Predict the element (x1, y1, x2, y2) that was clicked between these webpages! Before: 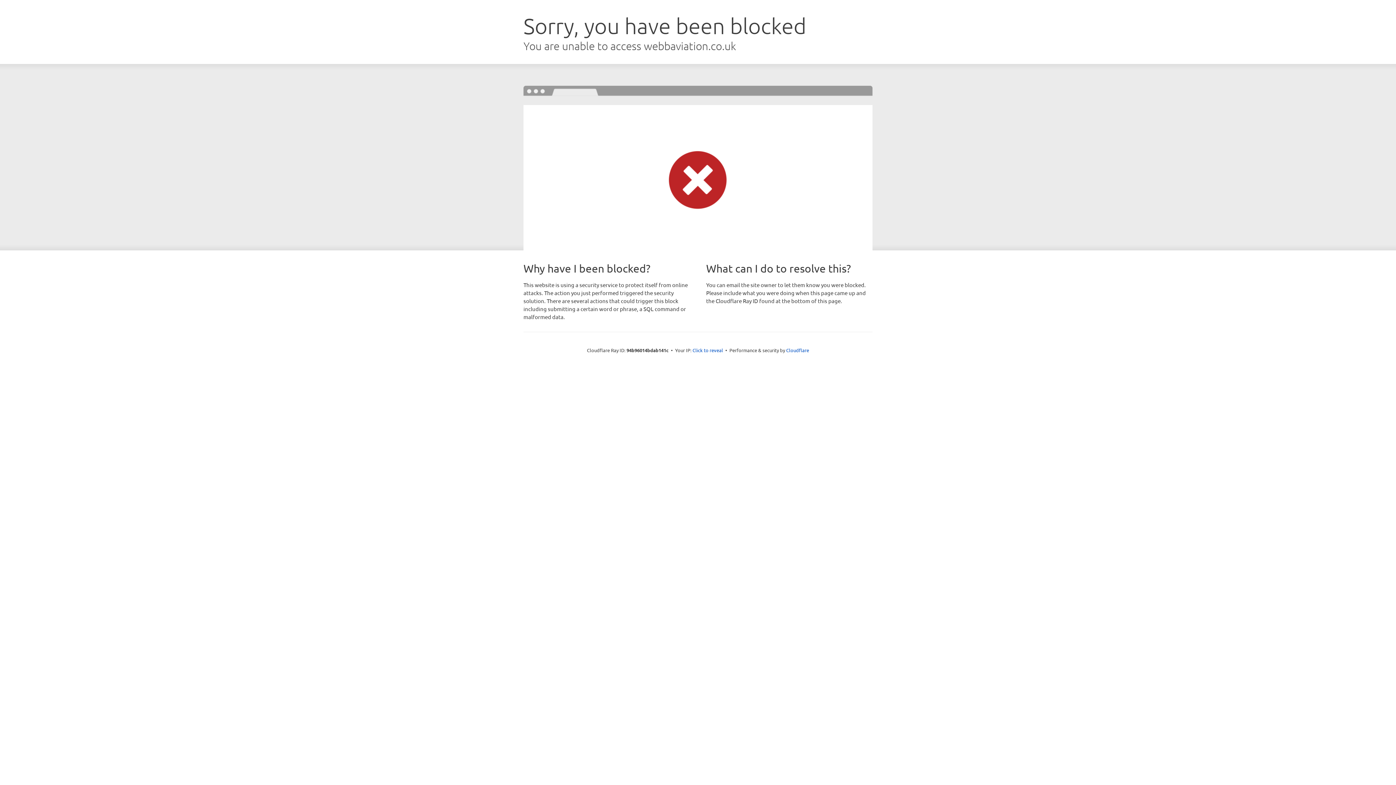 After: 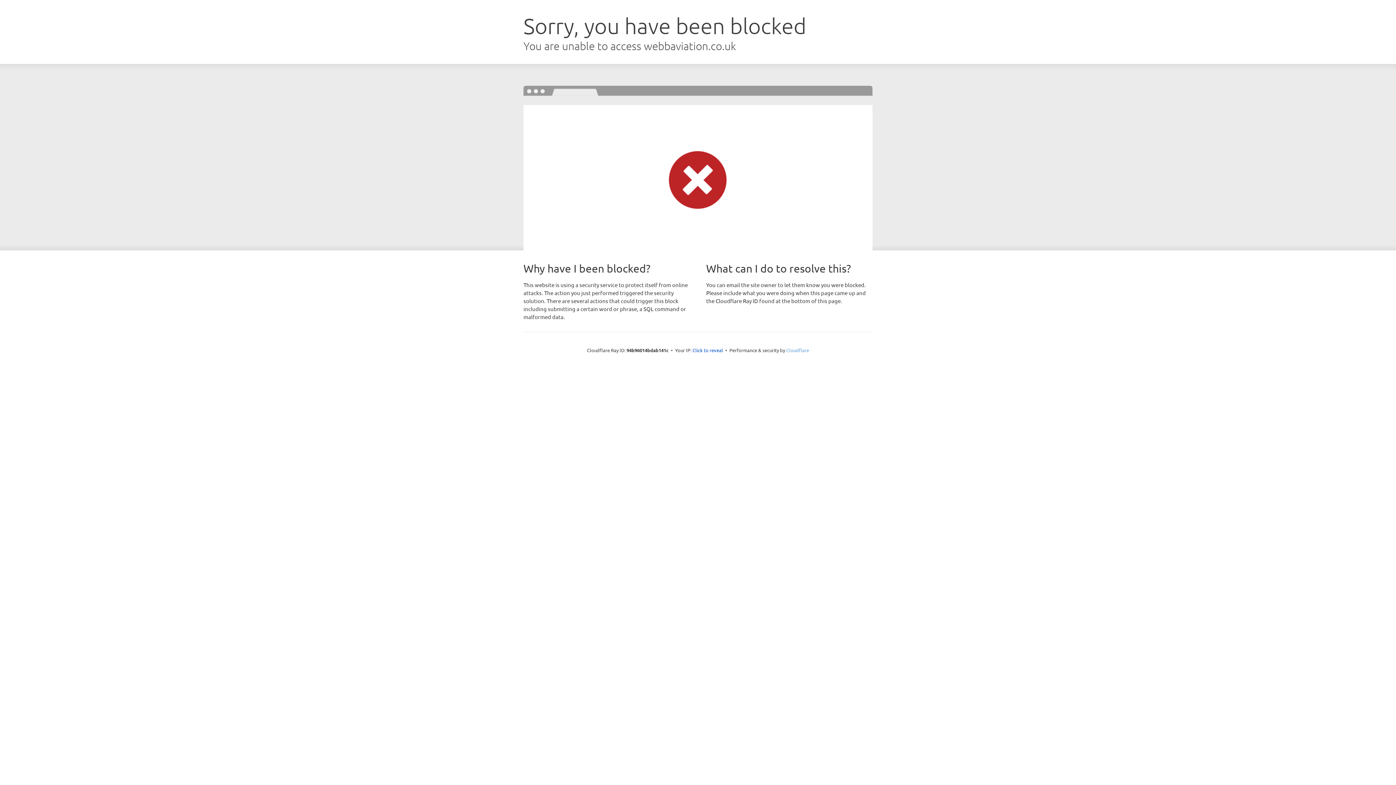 Action: label: Cloudflare bbox: (786, 347, 809, 353)